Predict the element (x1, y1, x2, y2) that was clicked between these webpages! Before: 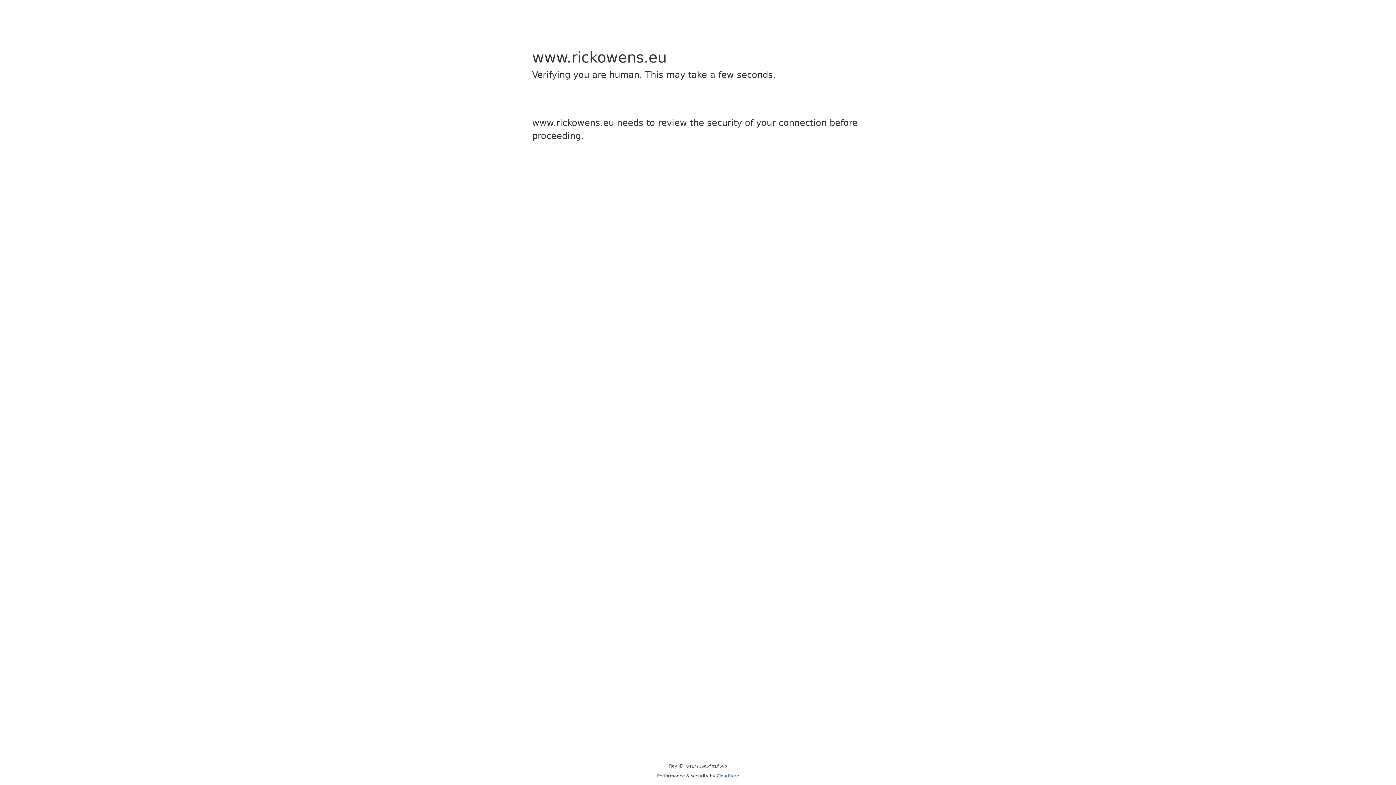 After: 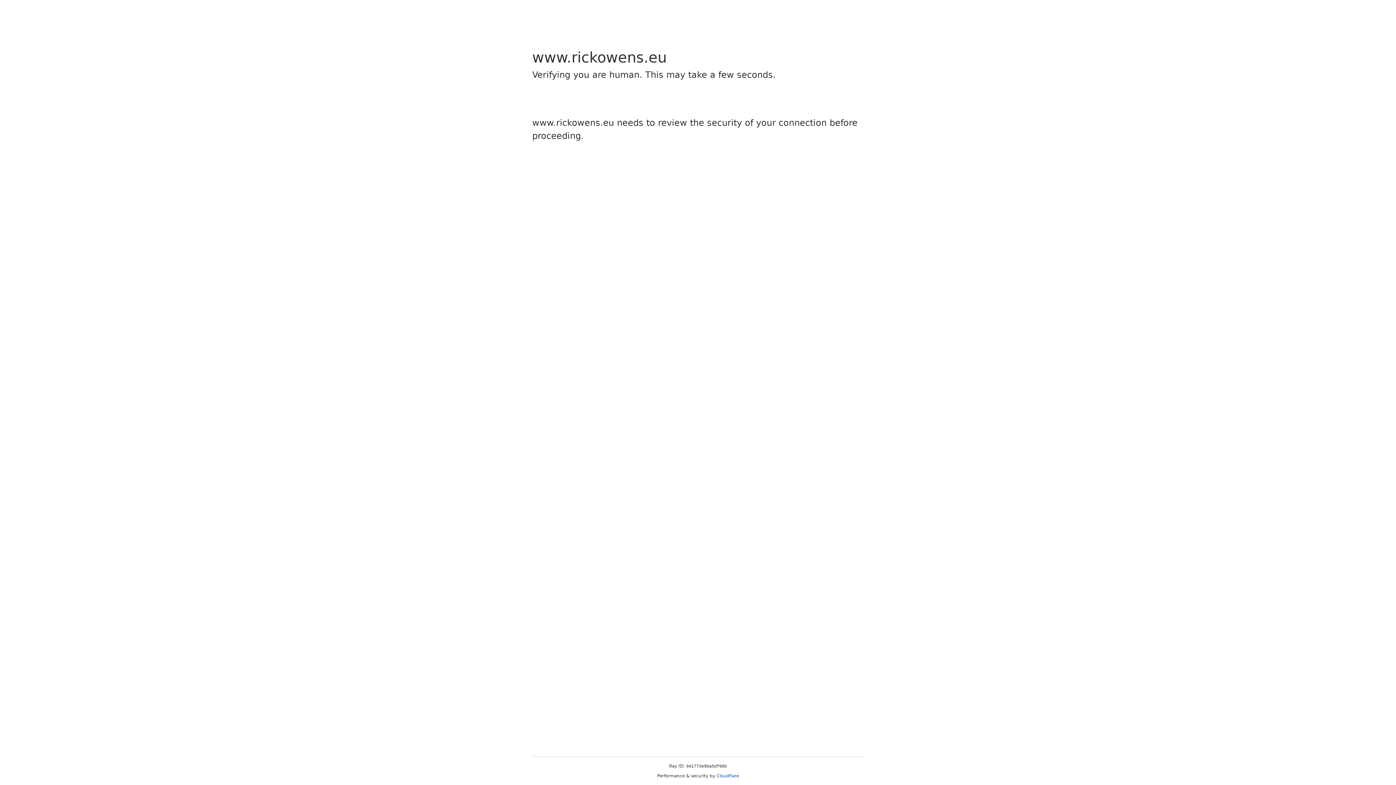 Action: bbox: (716, 773, 739, 778) label: Cloudflare